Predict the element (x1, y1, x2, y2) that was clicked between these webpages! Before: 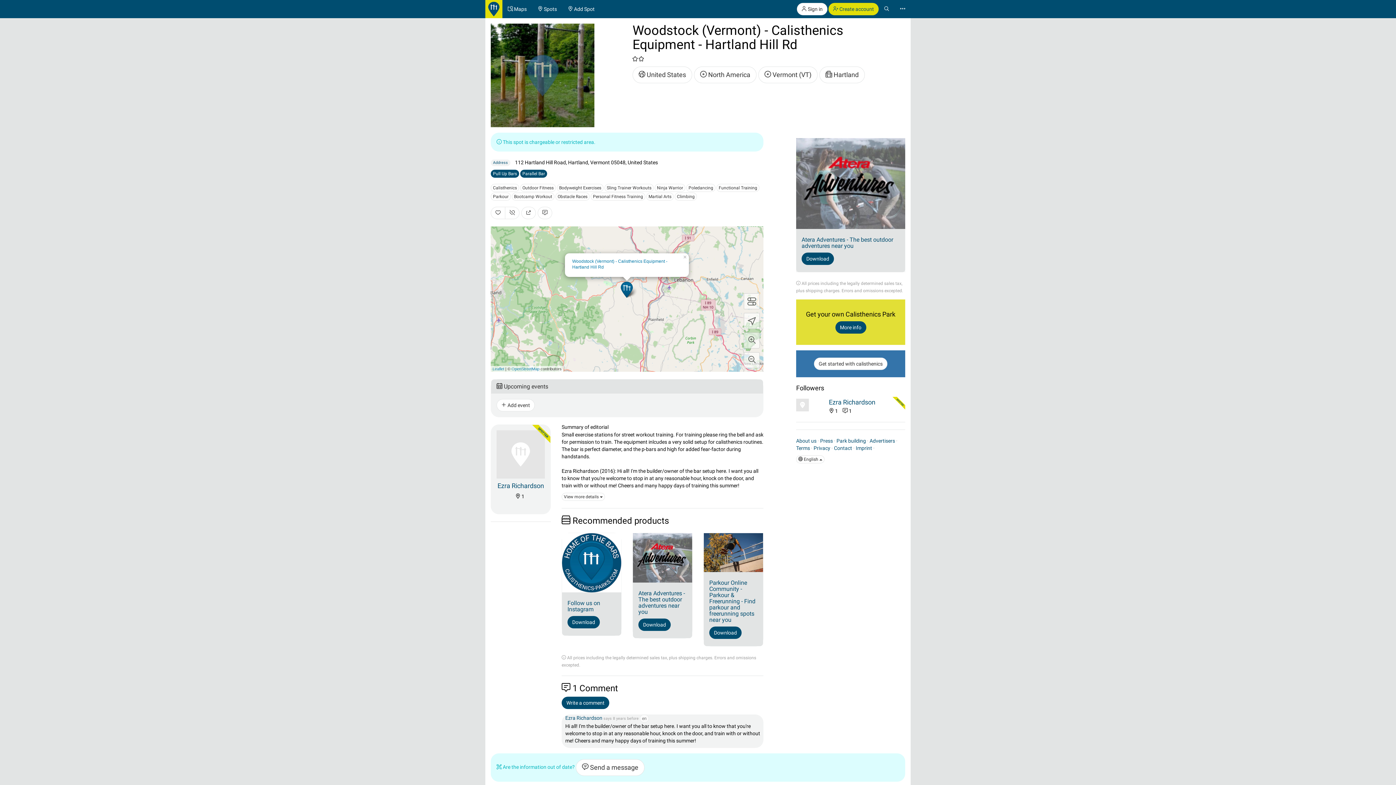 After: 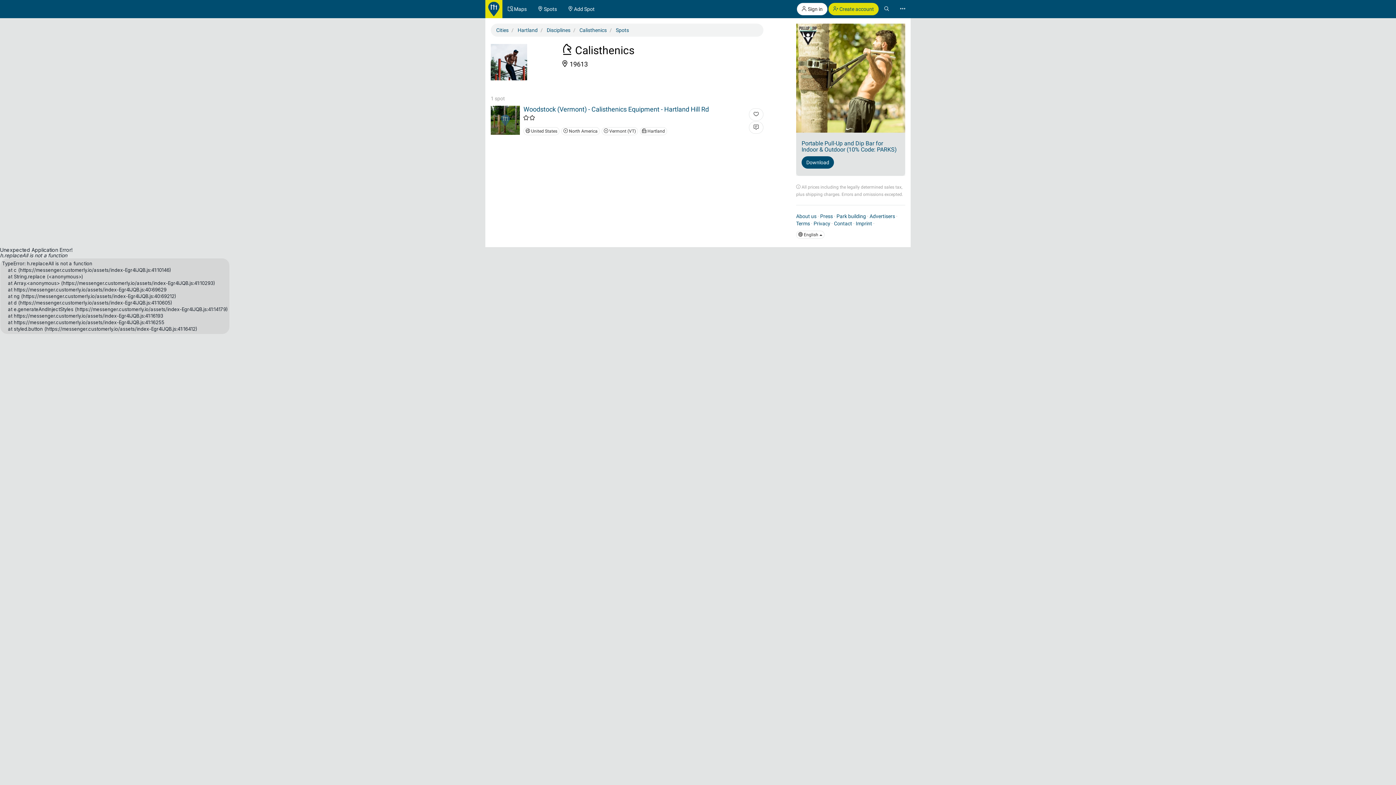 Action: bbox: (490, 184, 519, 192) label: Calisthenics